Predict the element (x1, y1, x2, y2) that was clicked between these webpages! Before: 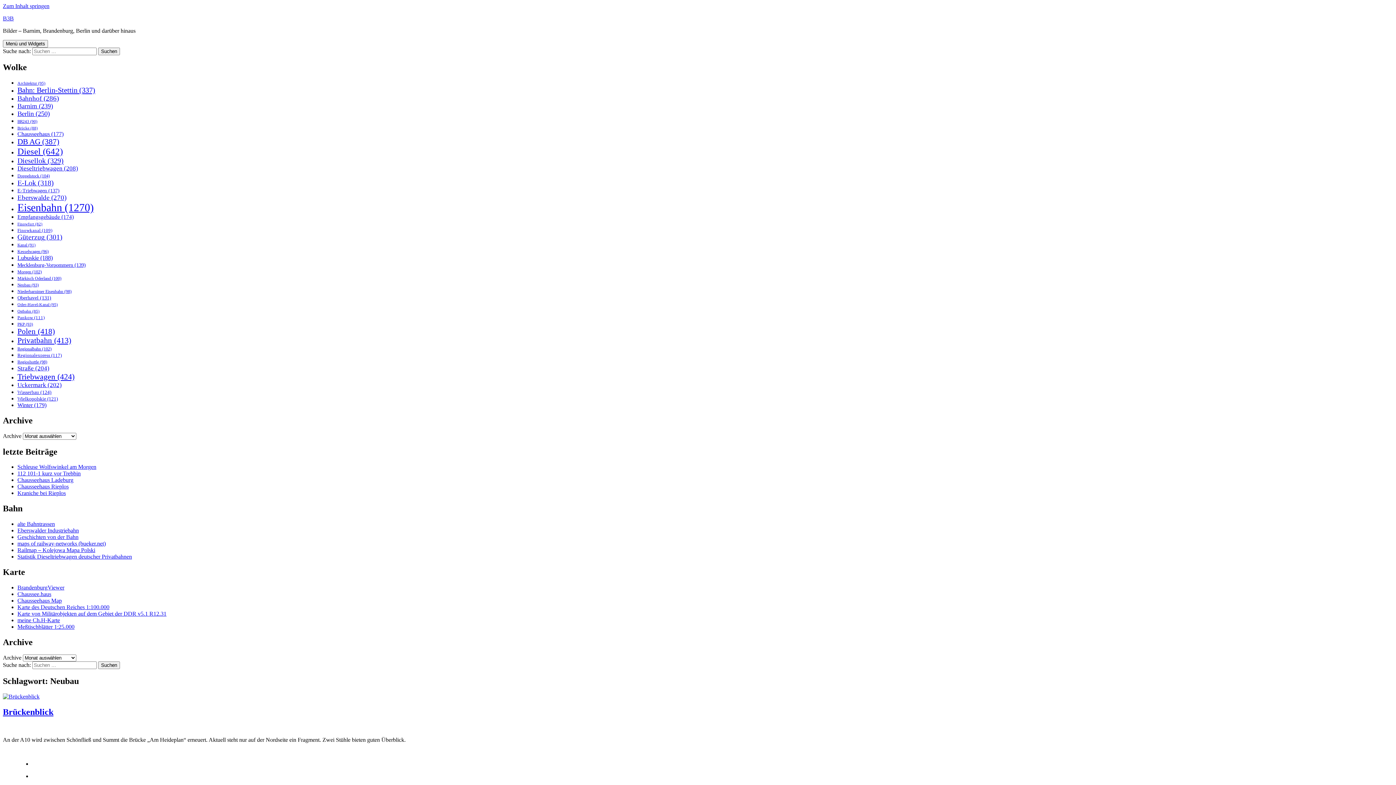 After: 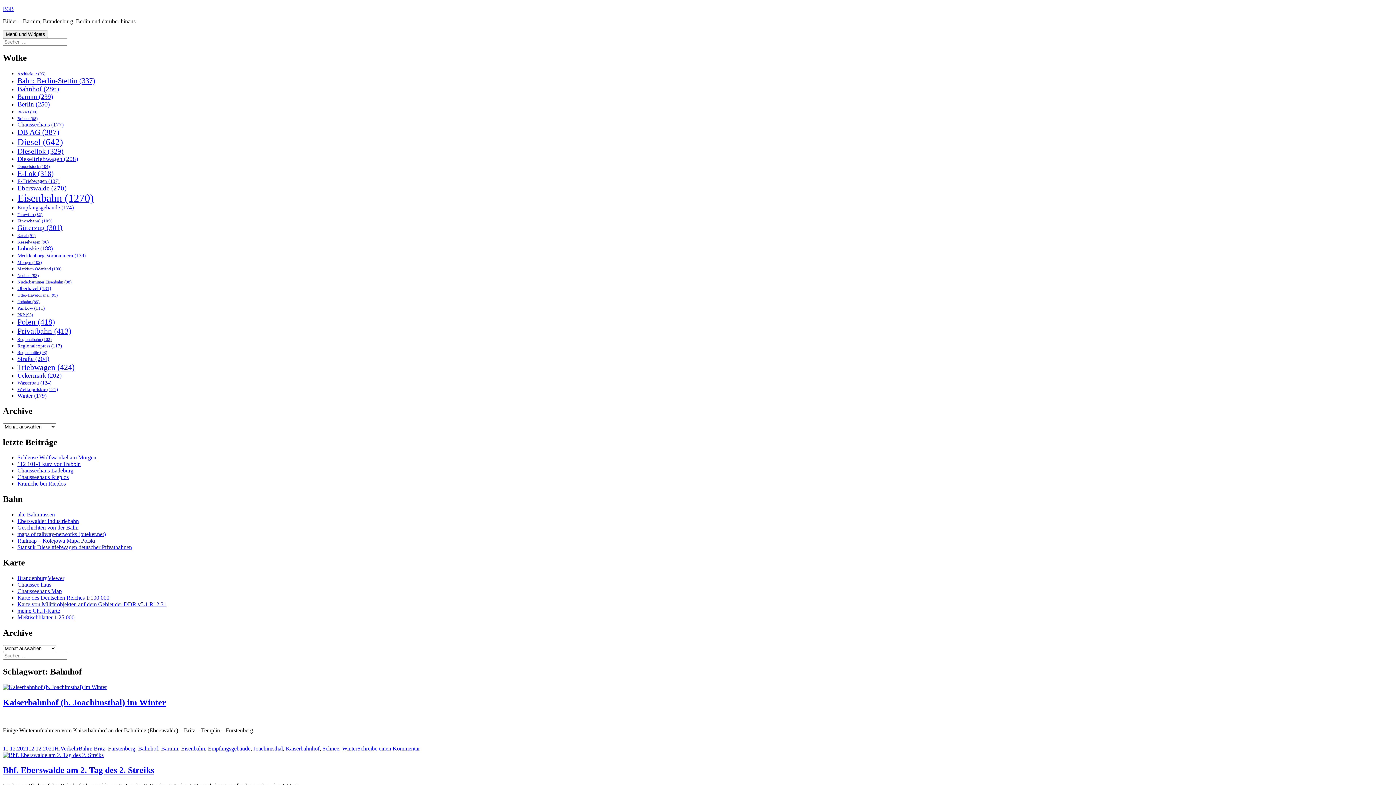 Action: bbox: (17, 94, 58, 102) label: Bahnhof (286 Einträge)